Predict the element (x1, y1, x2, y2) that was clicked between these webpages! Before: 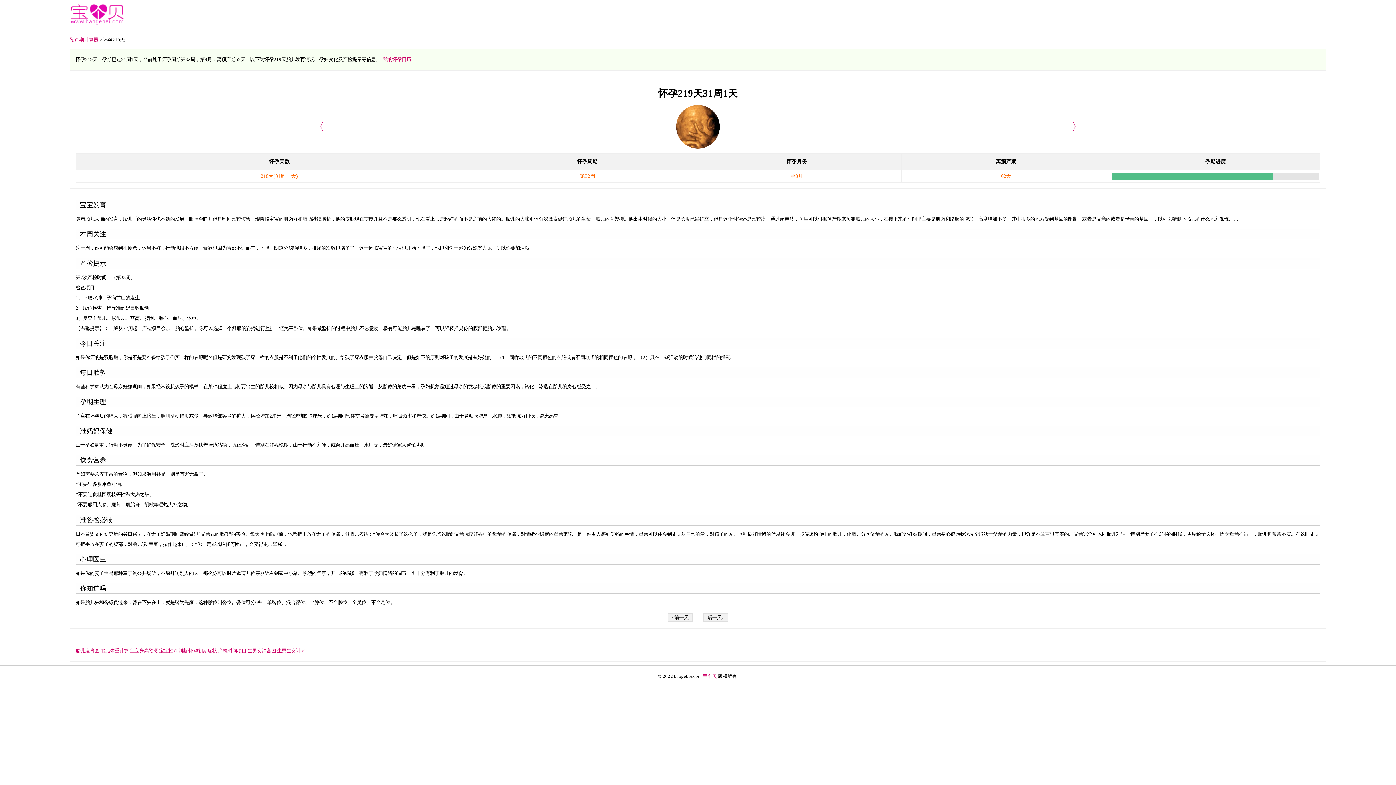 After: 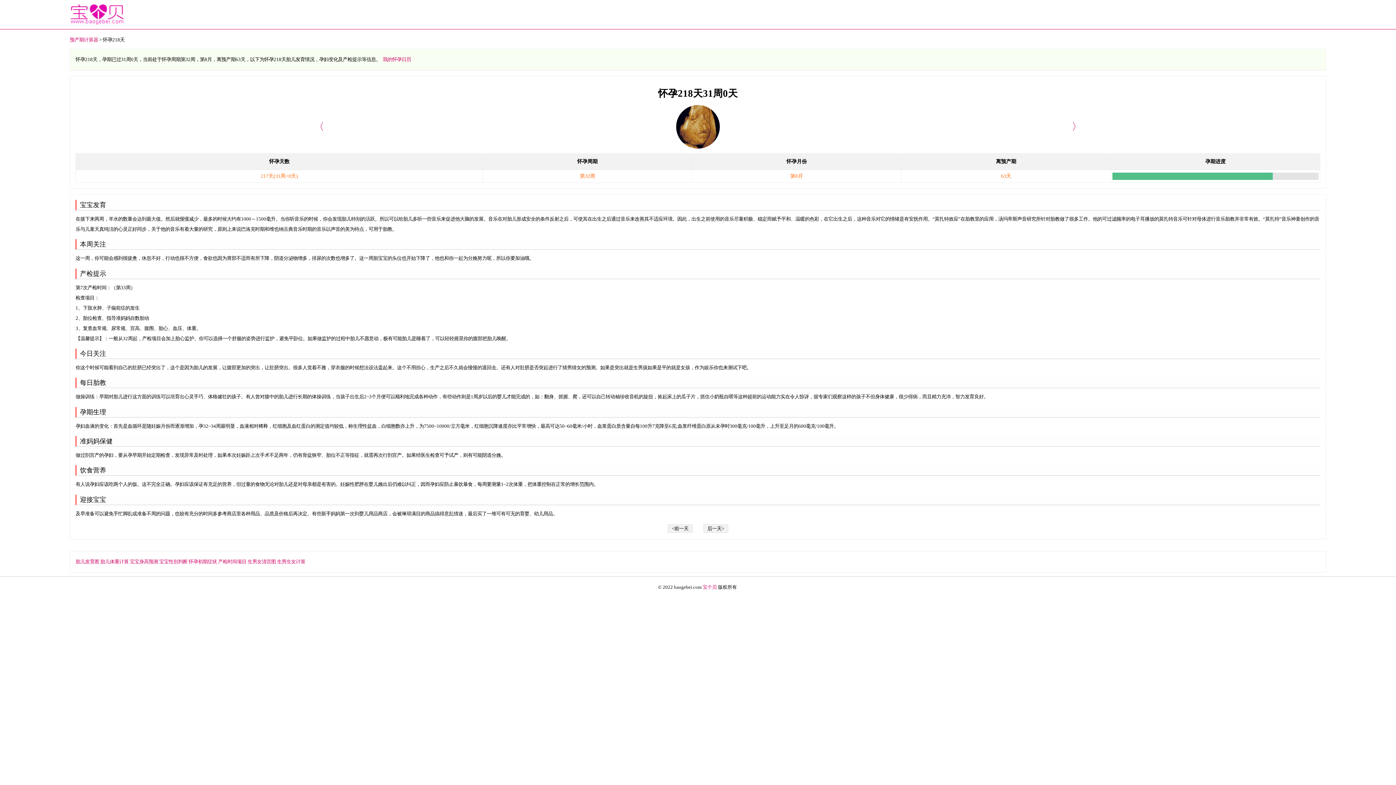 Action: bbox: (75, 122, 324, 131) label: 〈